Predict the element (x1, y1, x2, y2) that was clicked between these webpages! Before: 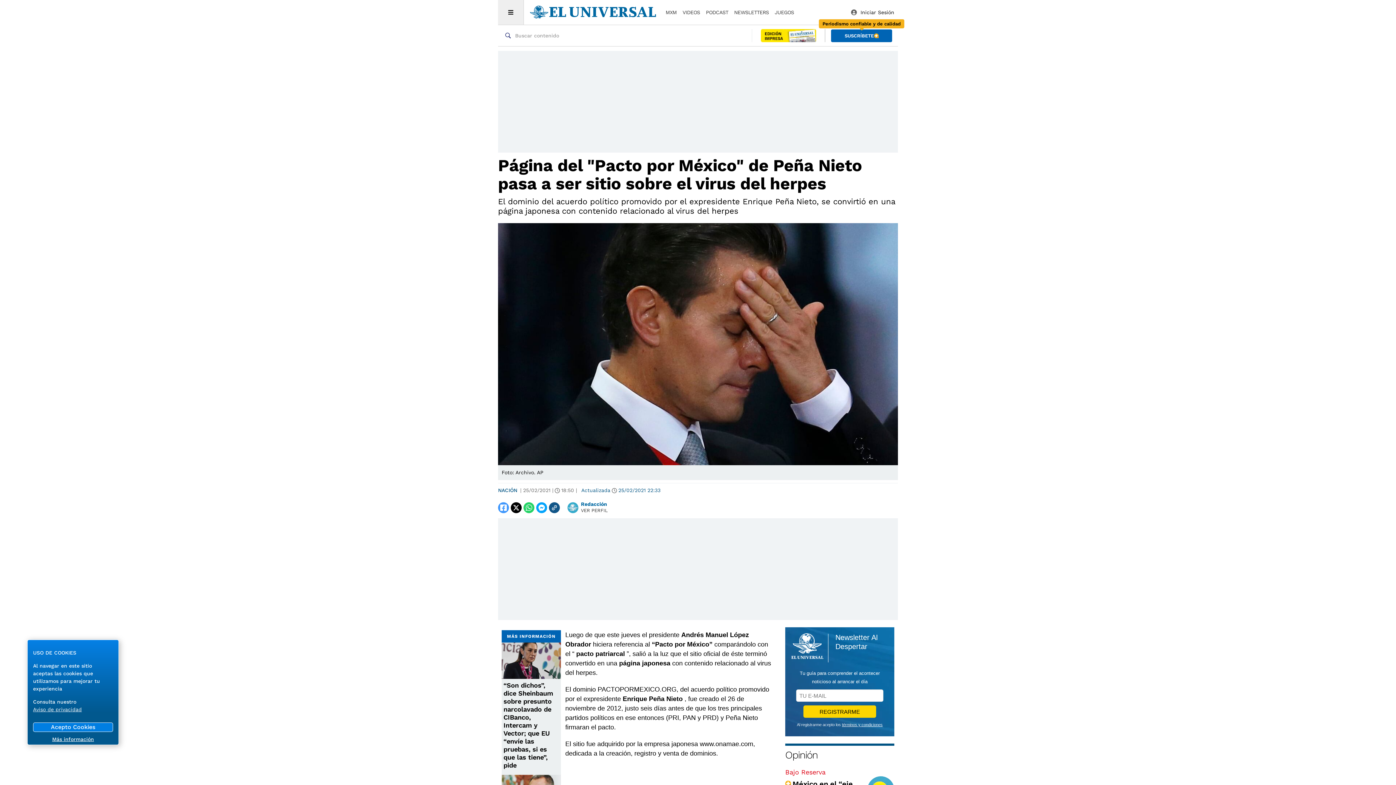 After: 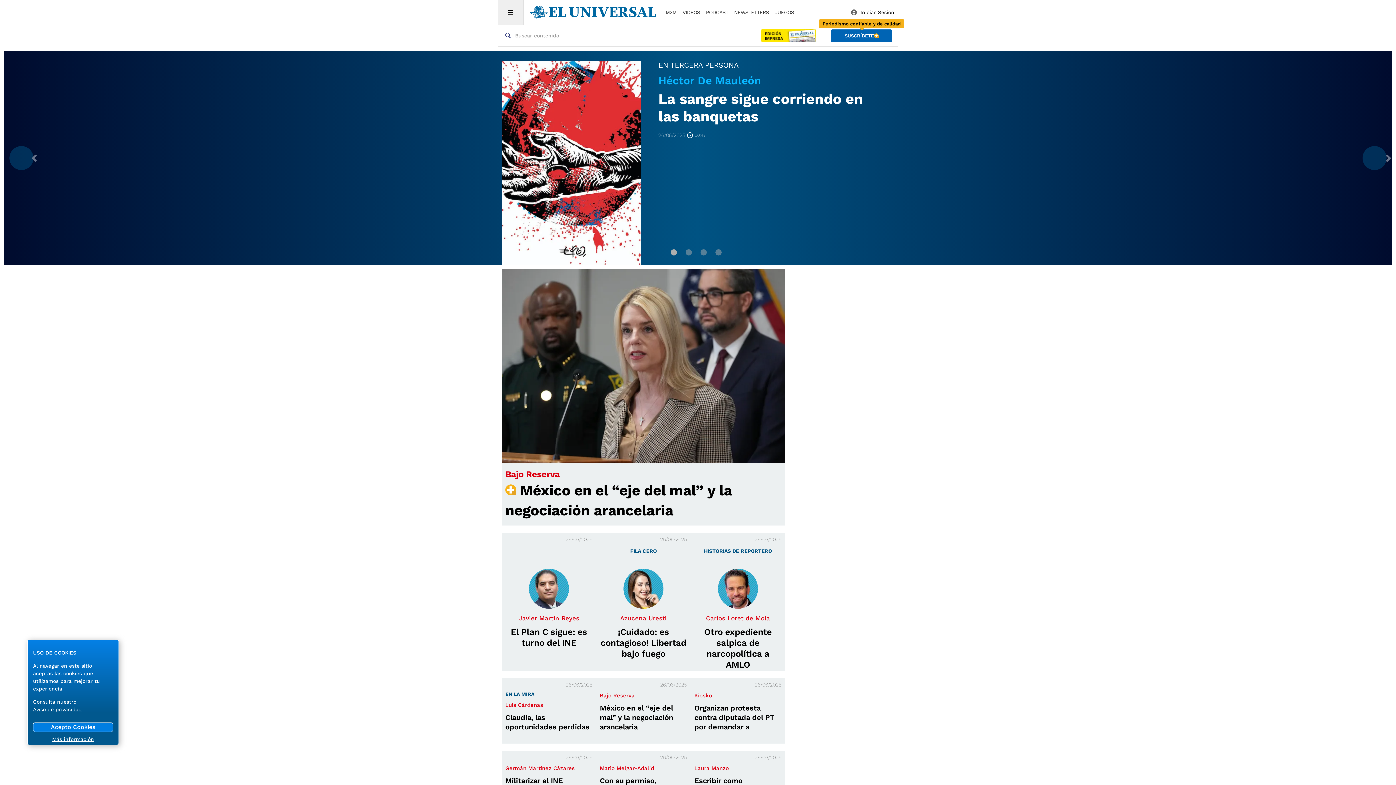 Action: label: Opinión bbox: (785, 749, 817, 761)